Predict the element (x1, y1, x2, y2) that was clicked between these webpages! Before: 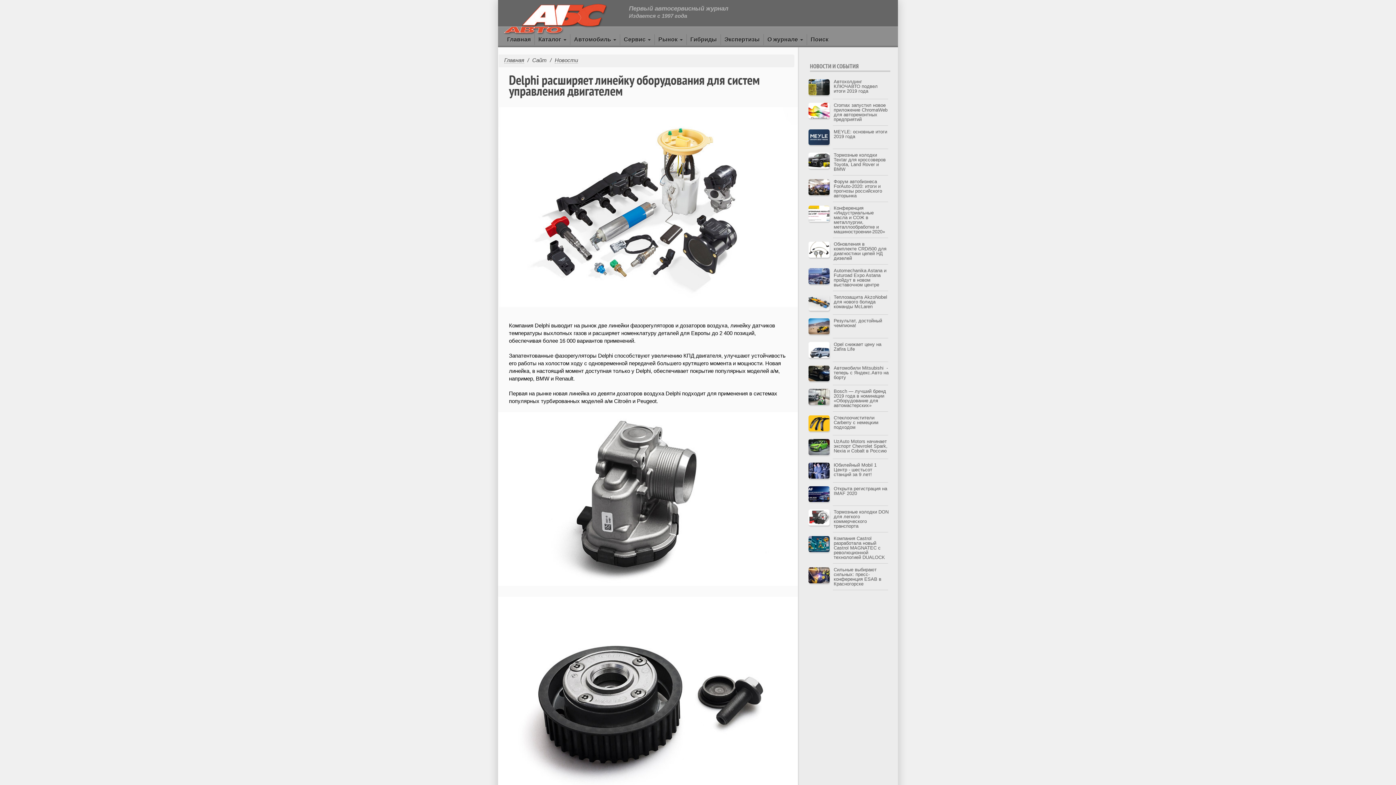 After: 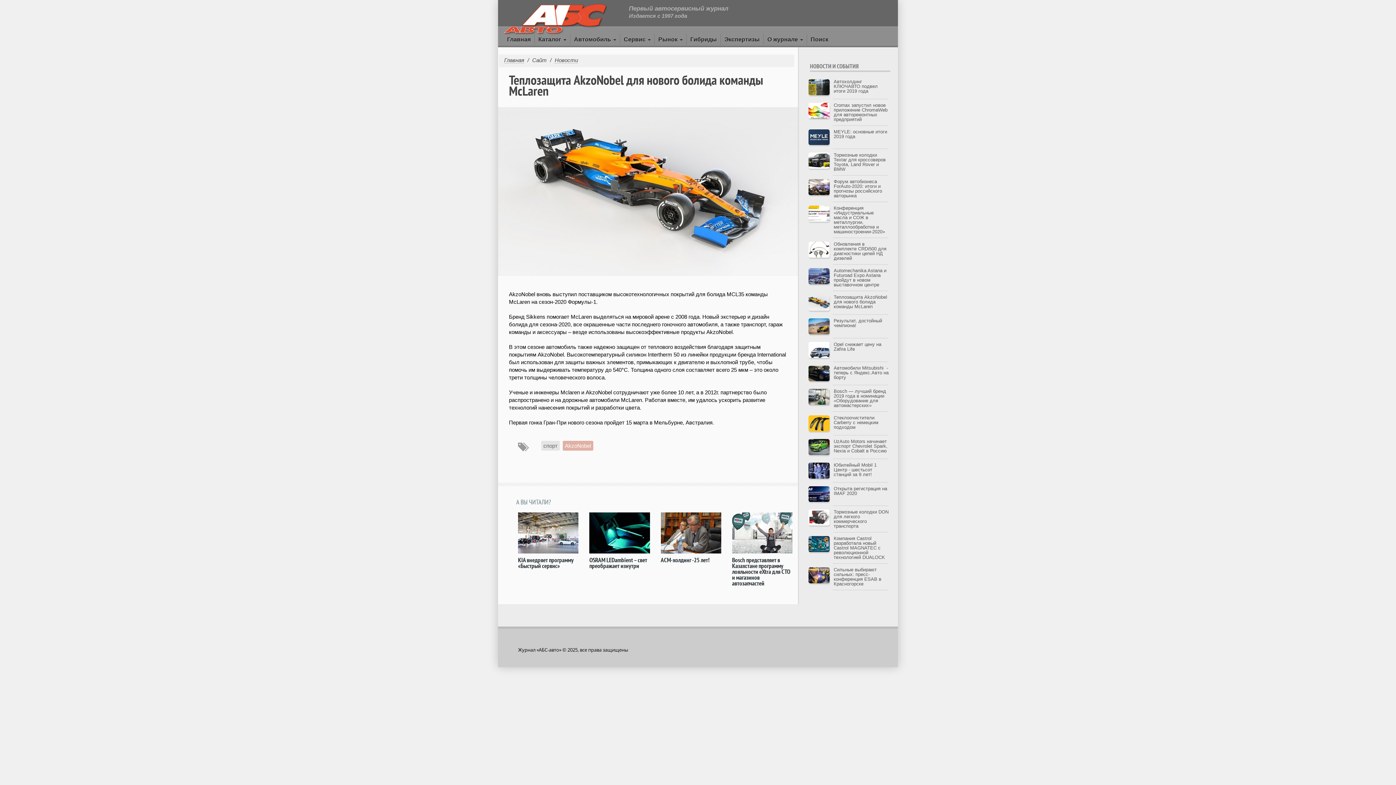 Action: bbox: (808, 299, 829, 305)